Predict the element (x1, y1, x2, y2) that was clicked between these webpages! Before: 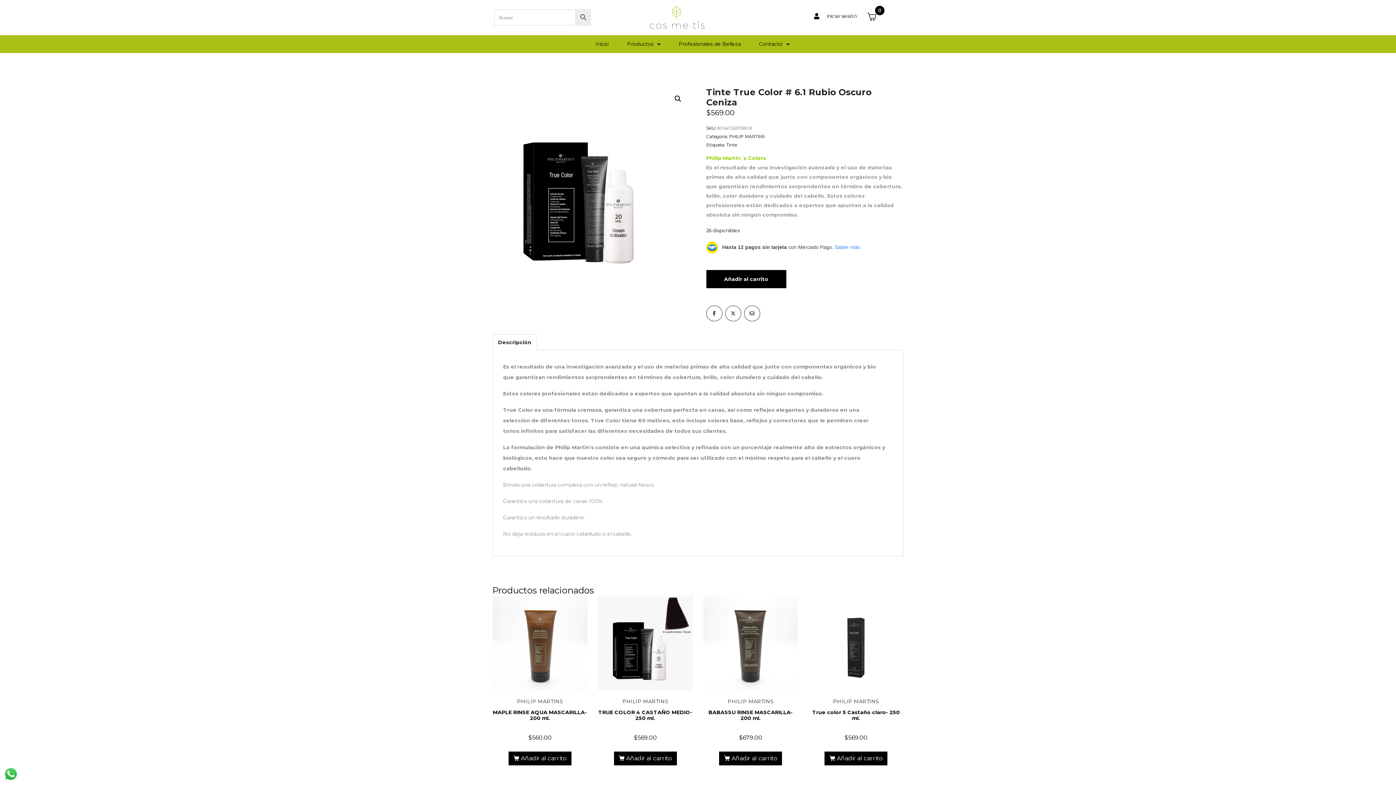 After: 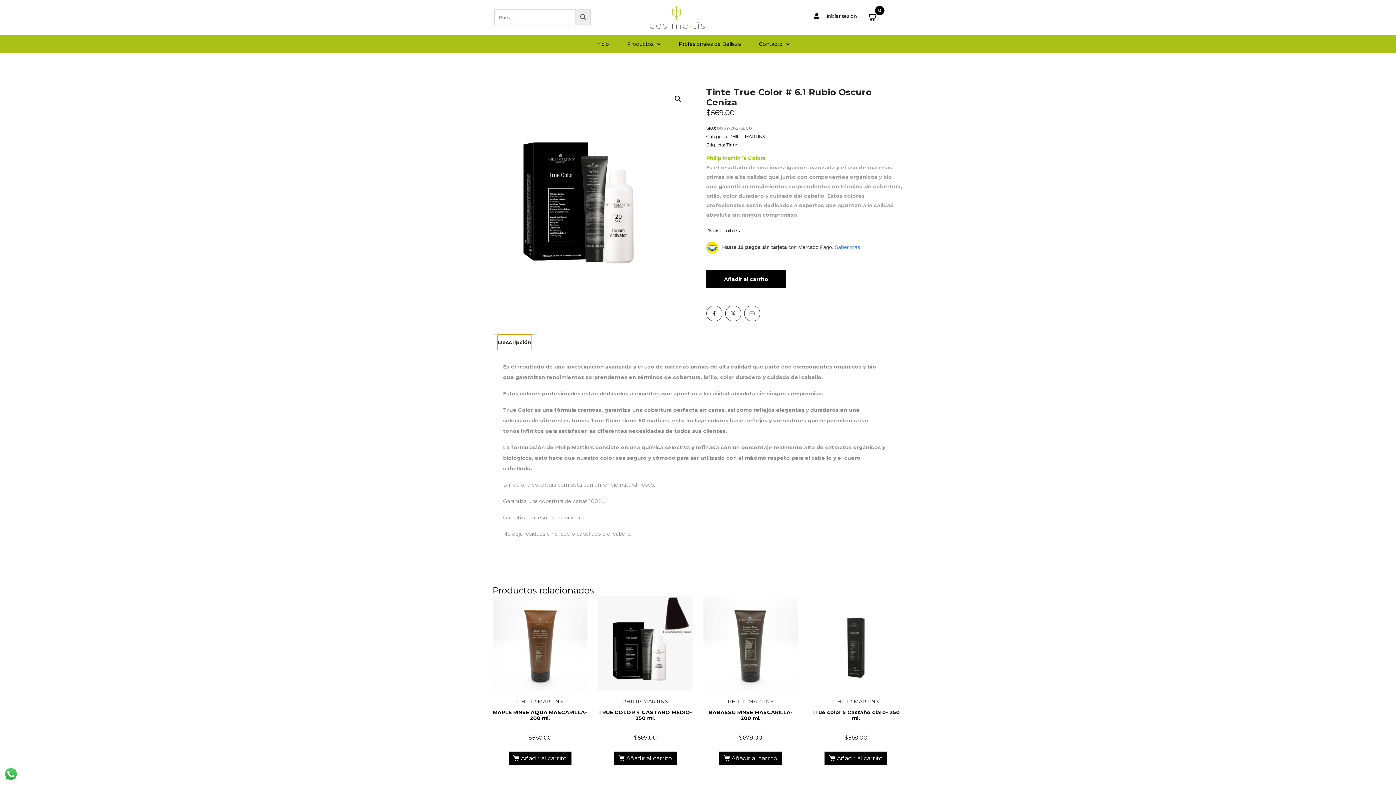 Action: label: Descripción bbox: (498, 334, 531, 350)